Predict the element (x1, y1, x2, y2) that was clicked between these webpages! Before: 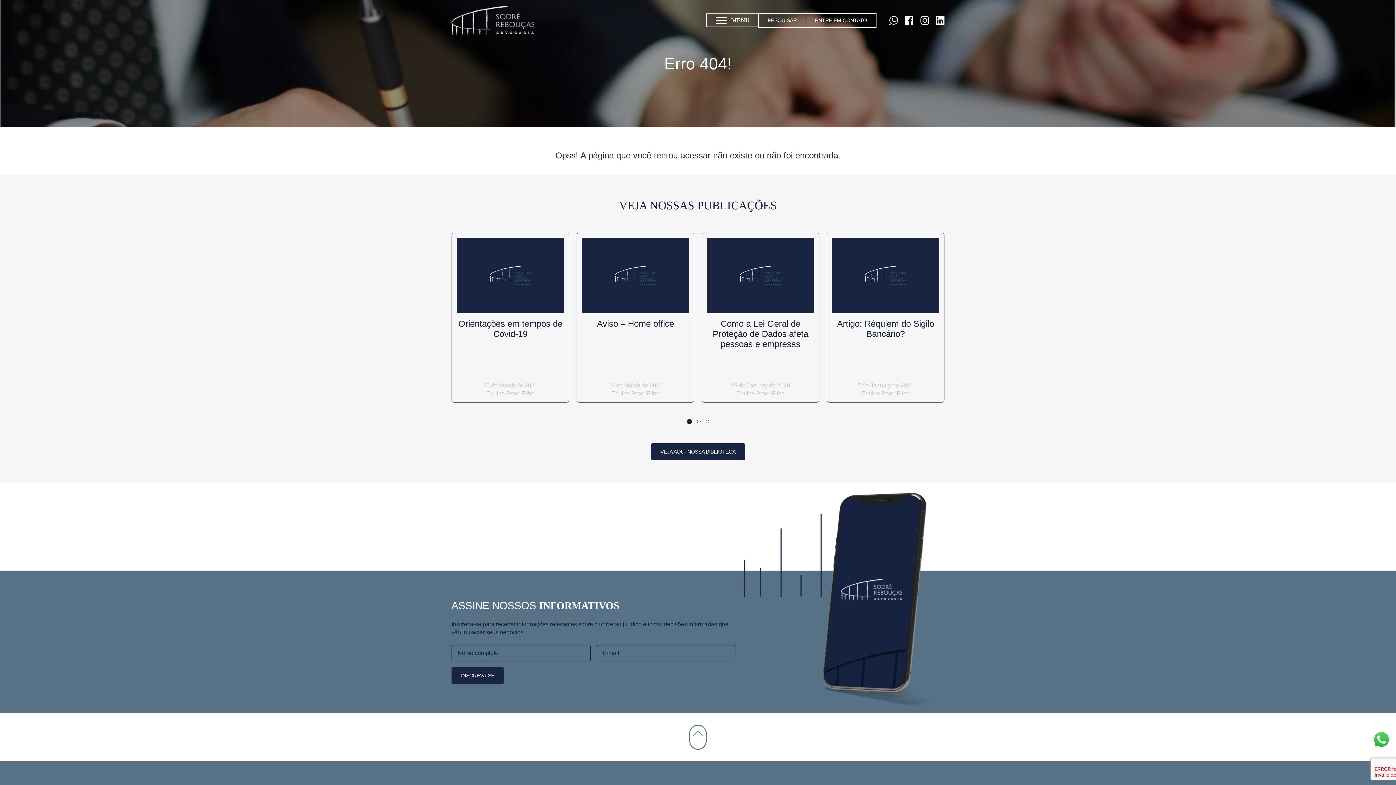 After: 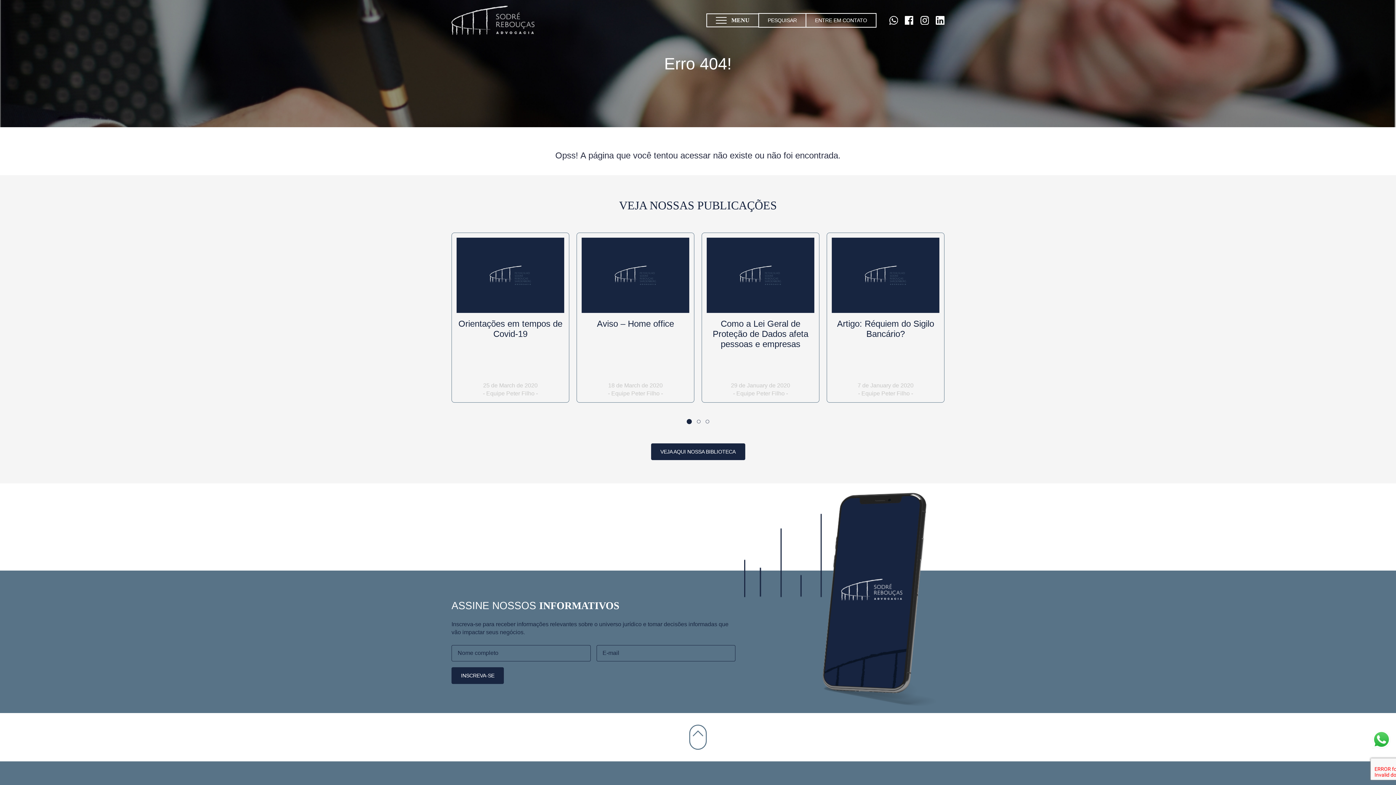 Action: bbox: (689, 725, 706, 750)